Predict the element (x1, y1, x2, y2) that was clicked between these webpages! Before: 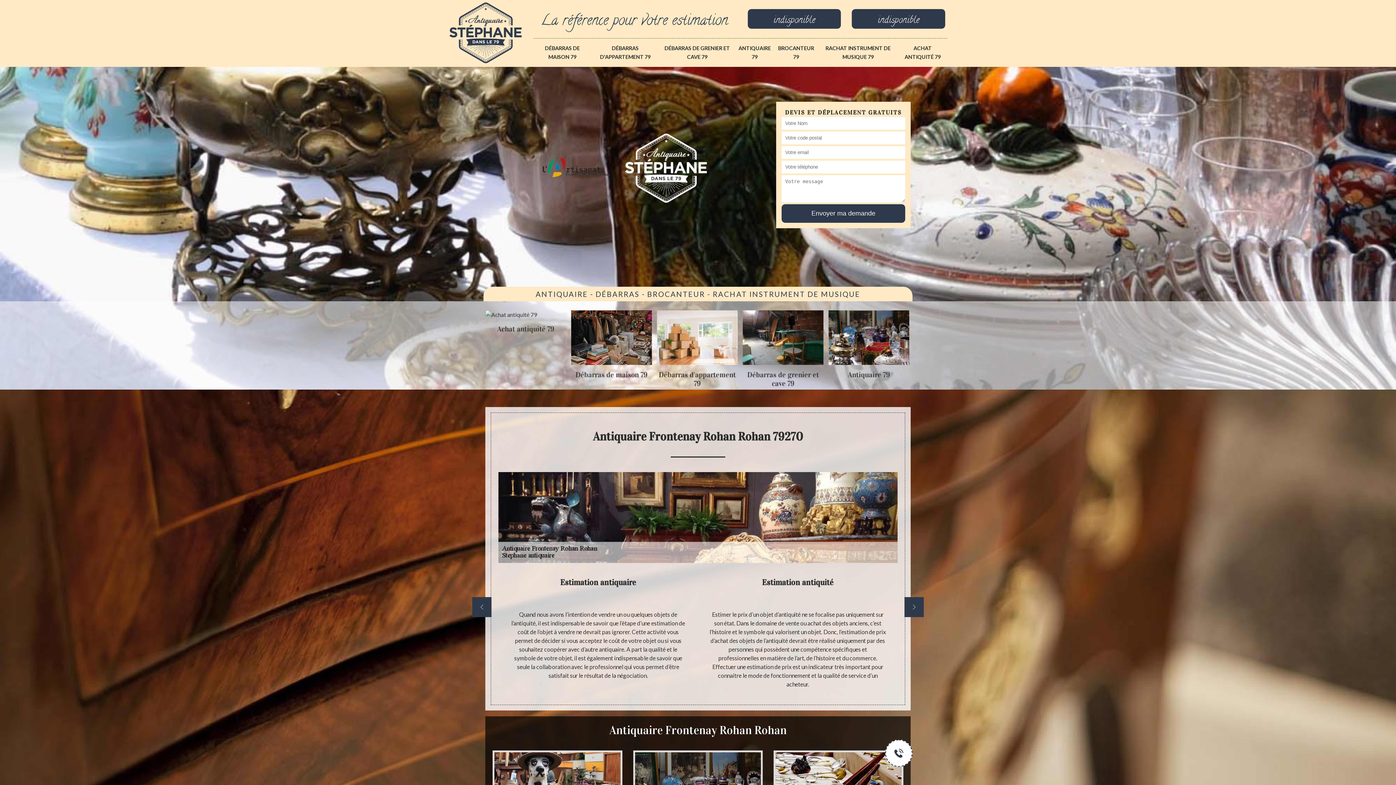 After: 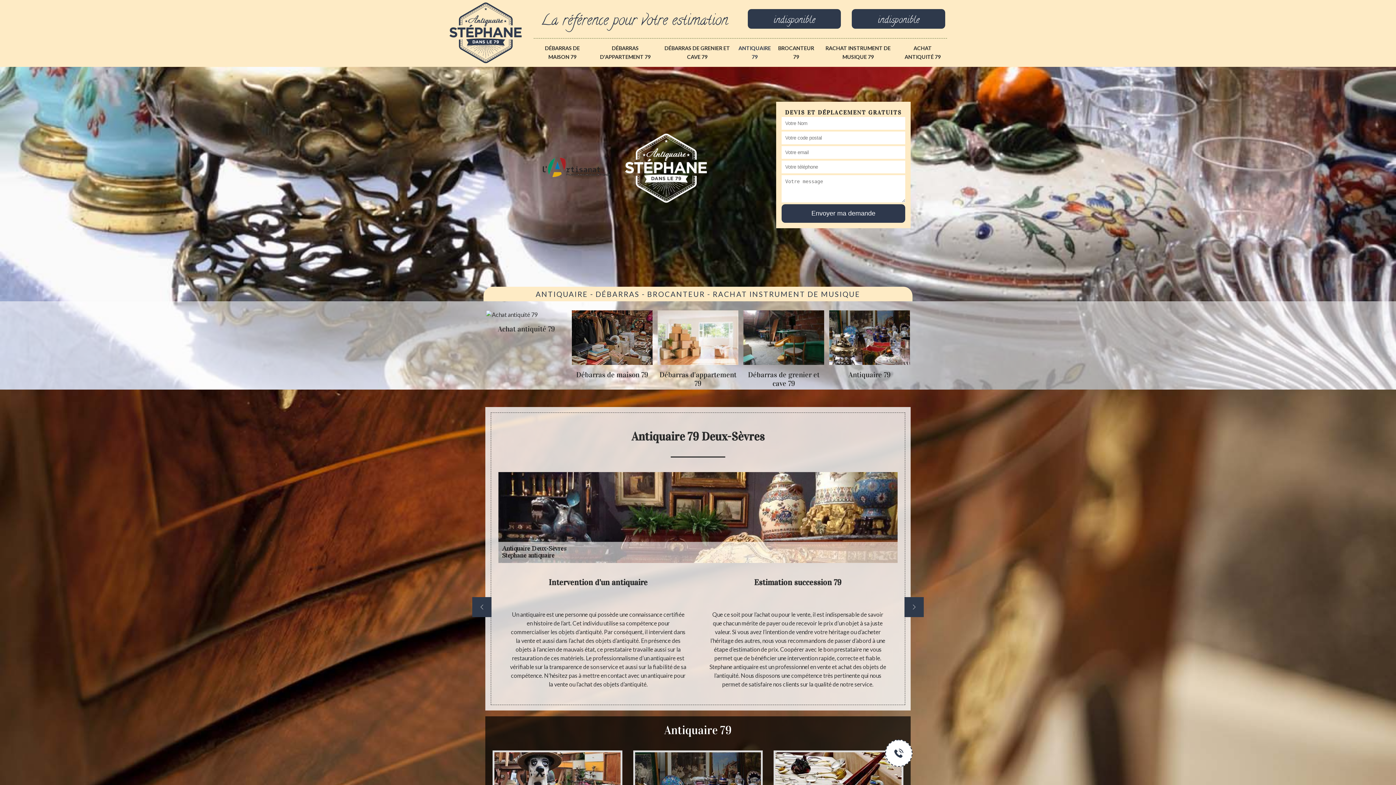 Action: label: Antiquaire 79 bbox: (743, 310, 824, 379)